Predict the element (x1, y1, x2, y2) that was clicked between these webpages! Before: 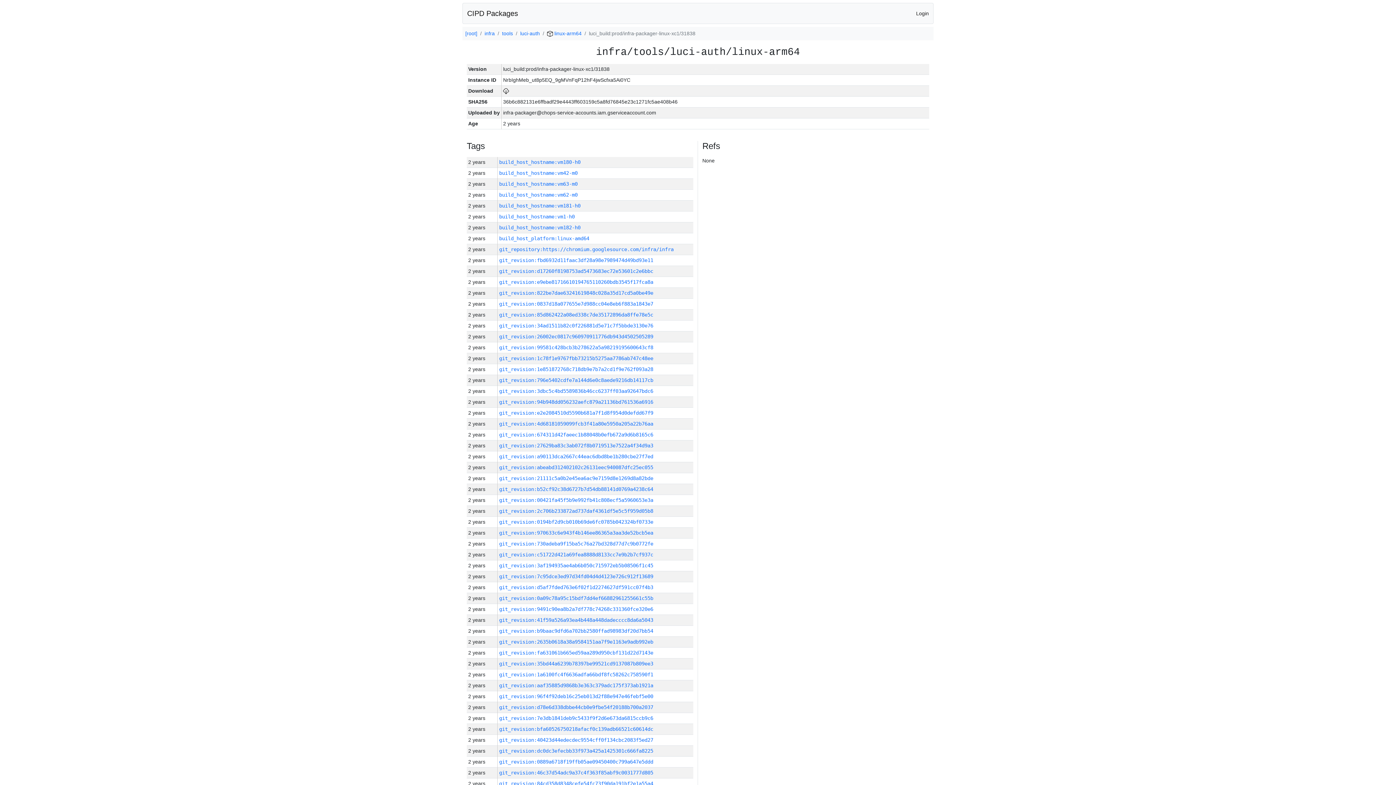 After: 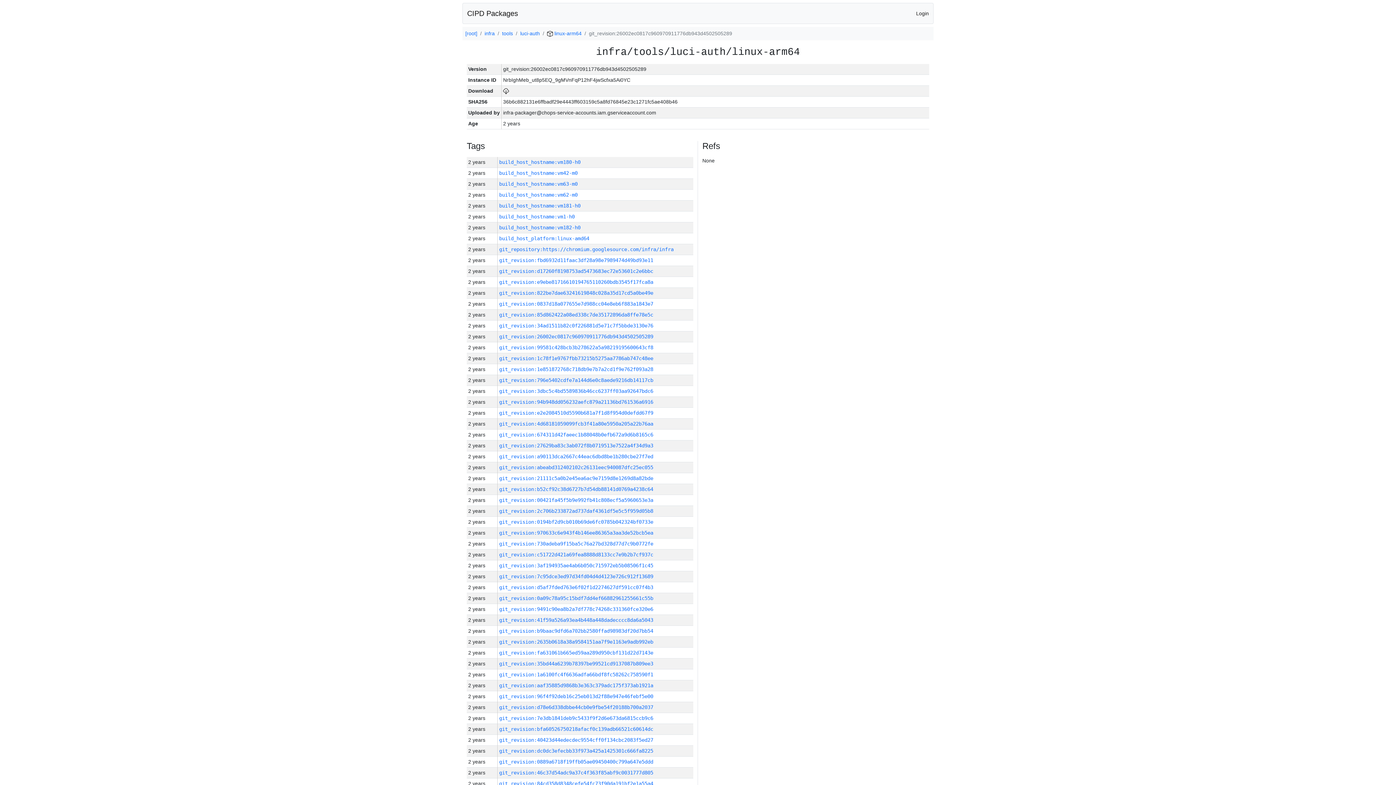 Action: label: git_revision:26002ec0817c960970911776db943d4502505289 bbox: (499, 333, 653, 339)